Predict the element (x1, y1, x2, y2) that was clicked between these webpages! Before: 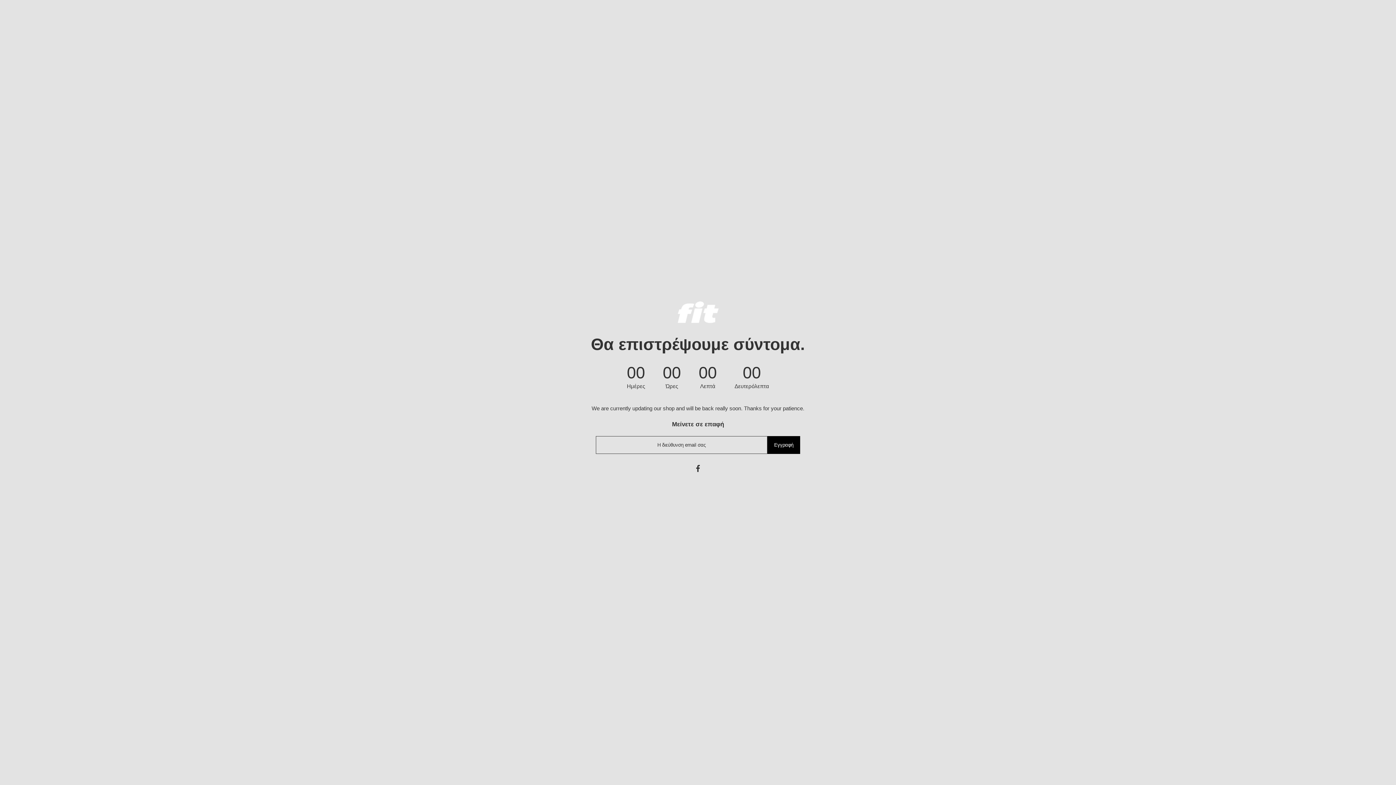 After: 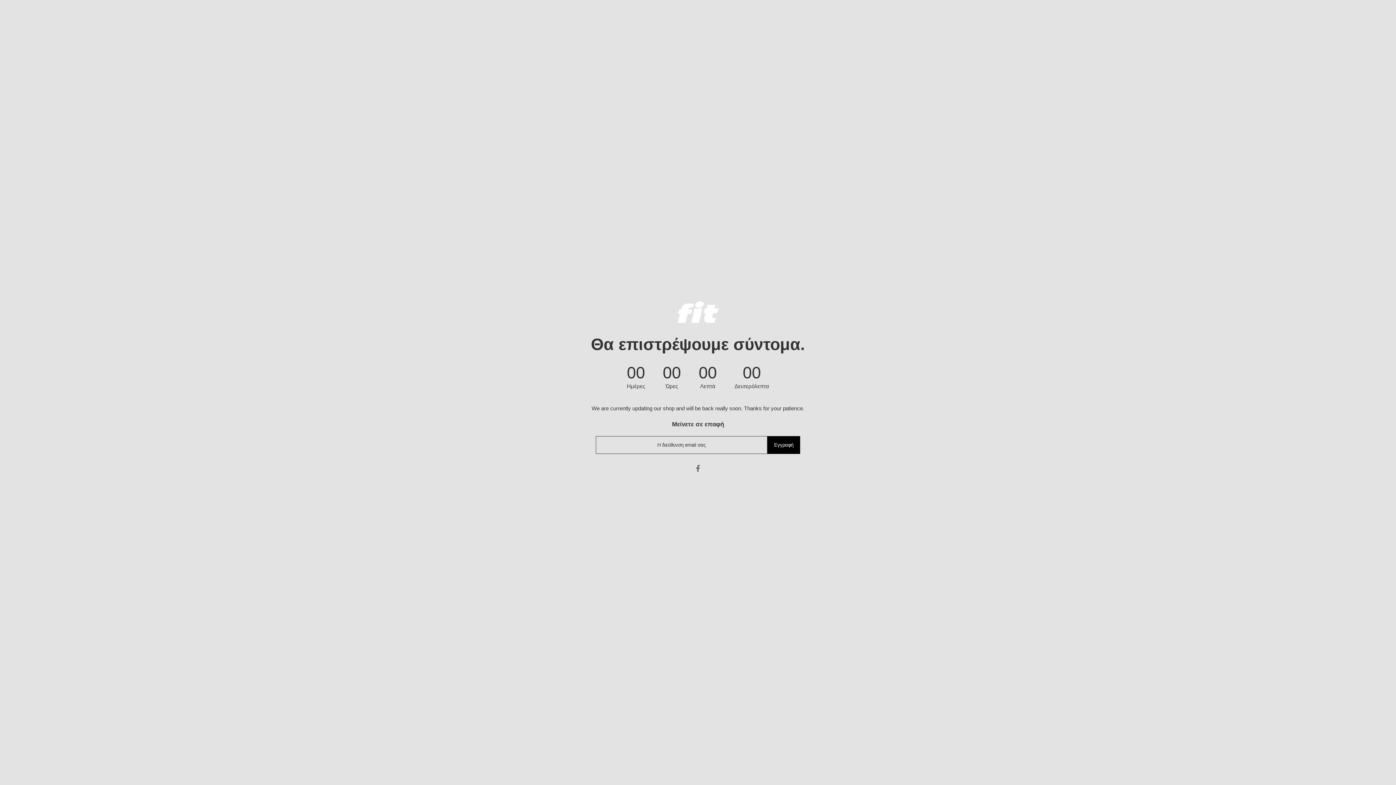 Action: bbox: (696, 464, 700, 473)